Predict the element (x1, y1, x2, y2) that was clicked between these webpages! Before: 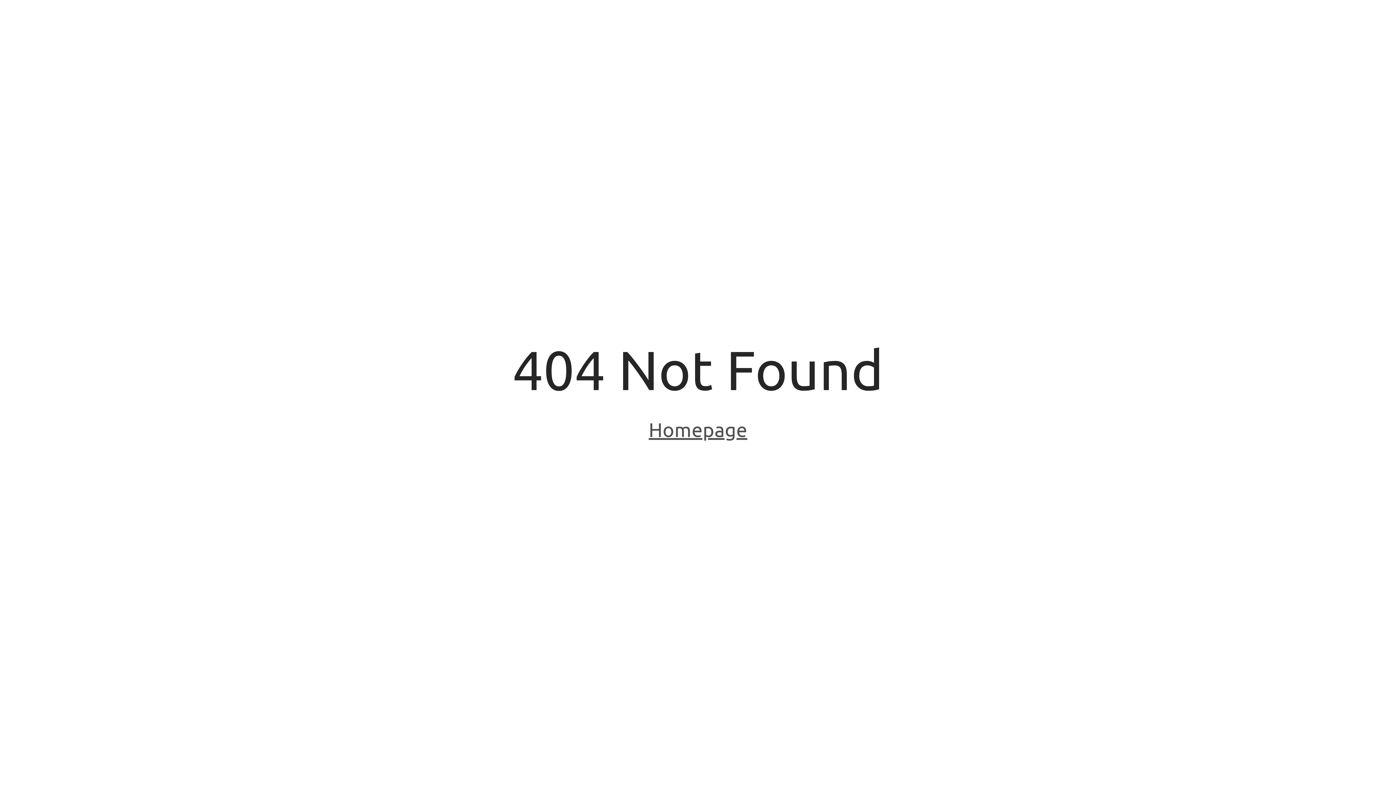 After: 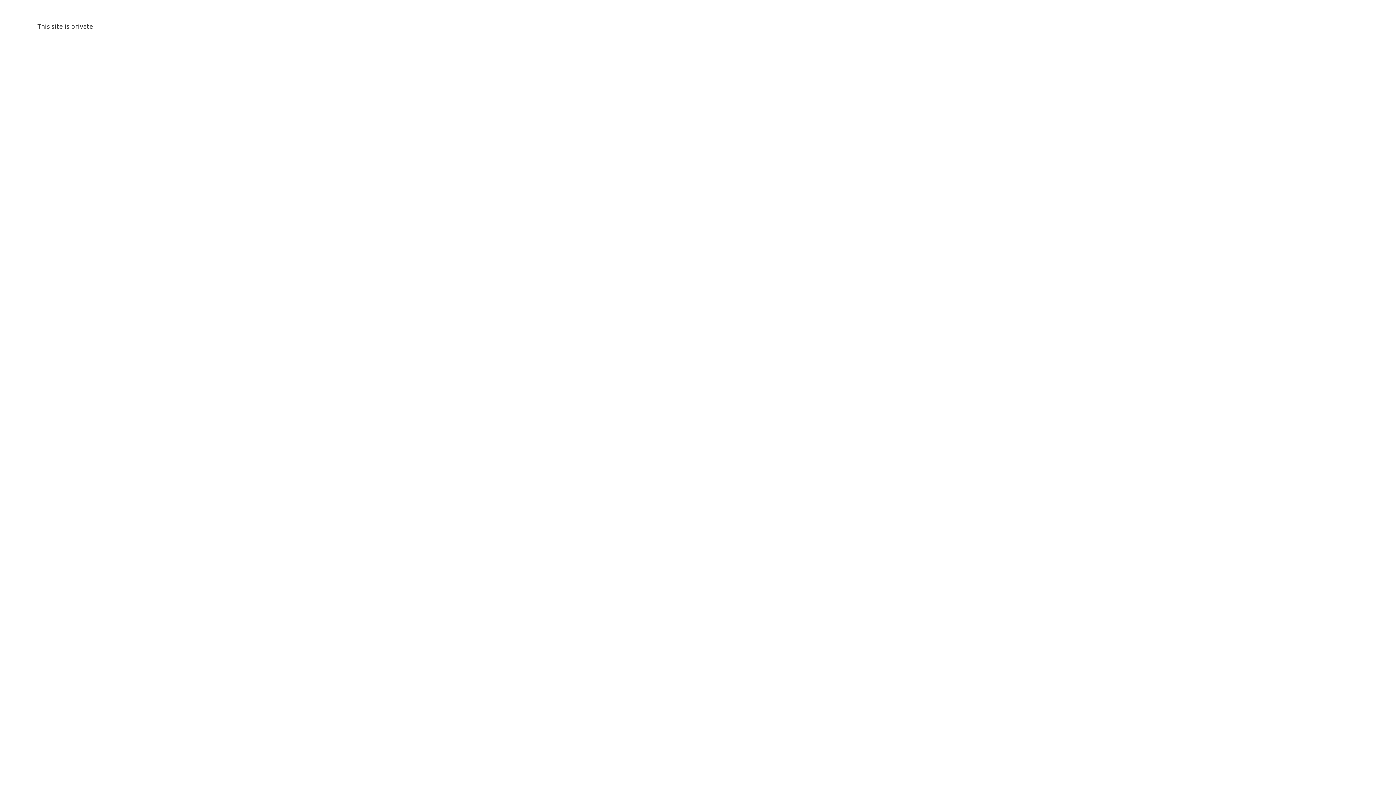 Action: bbox: (648, 418, 747, 443) label: Homepage